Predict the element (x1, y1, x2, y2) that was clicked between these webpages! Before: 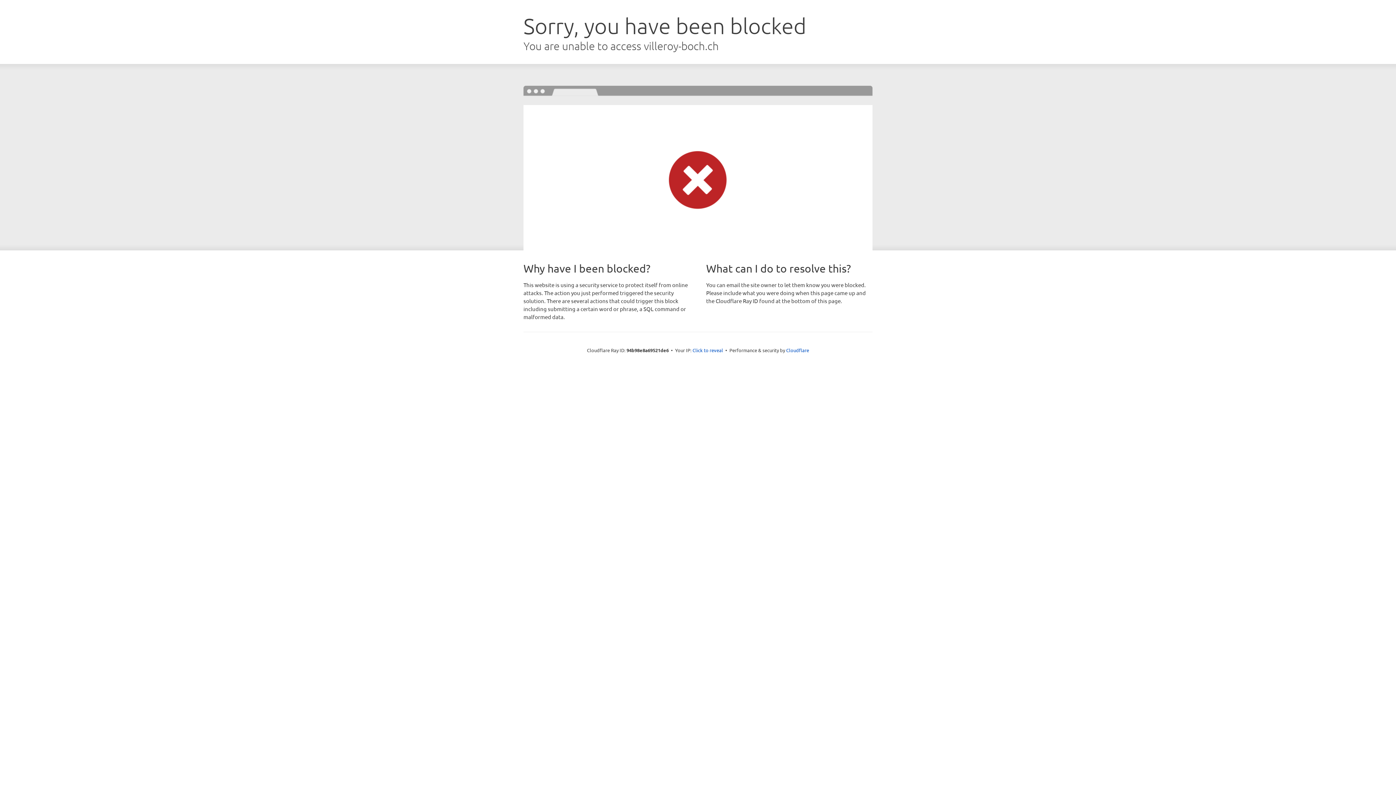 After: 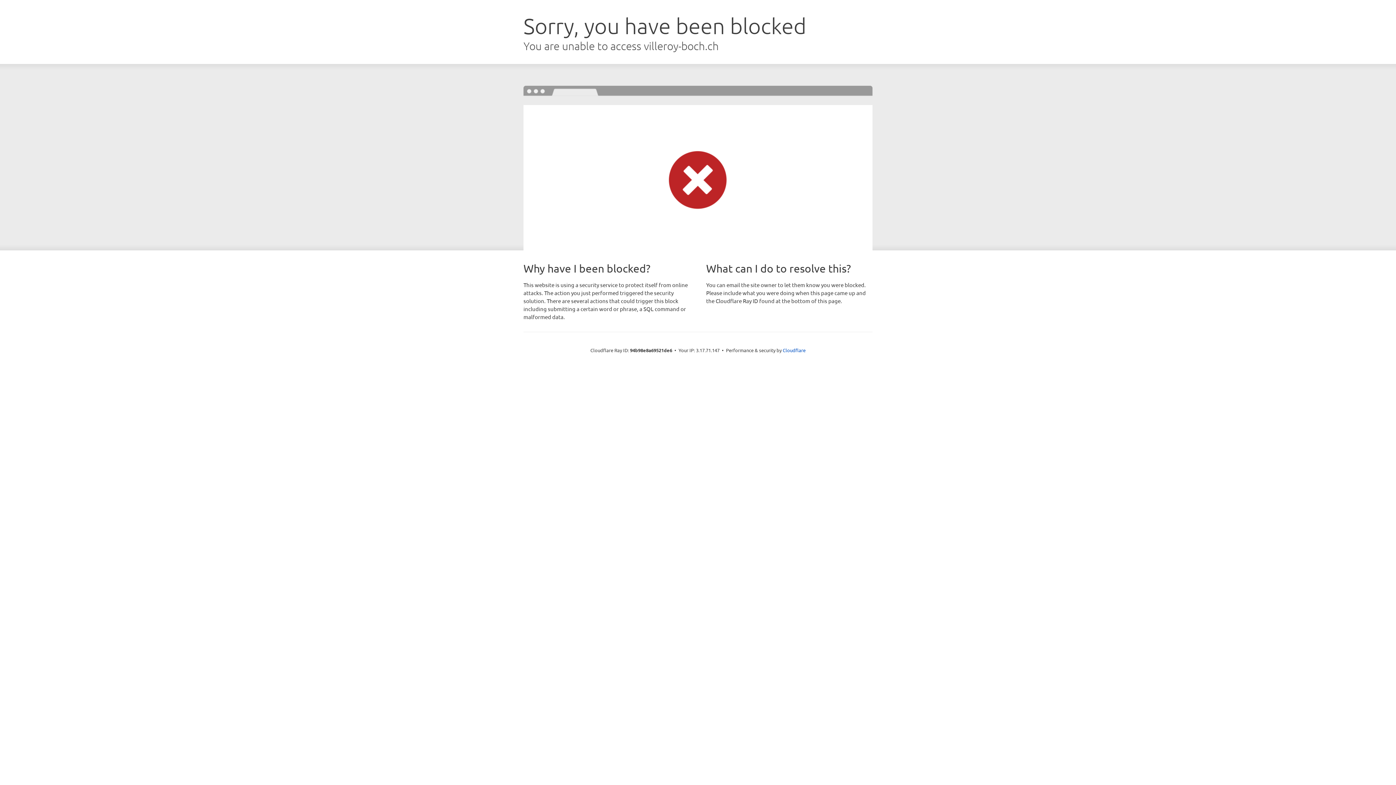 Action: bbox: (692, 346, 723, 353) label: Click to reveal